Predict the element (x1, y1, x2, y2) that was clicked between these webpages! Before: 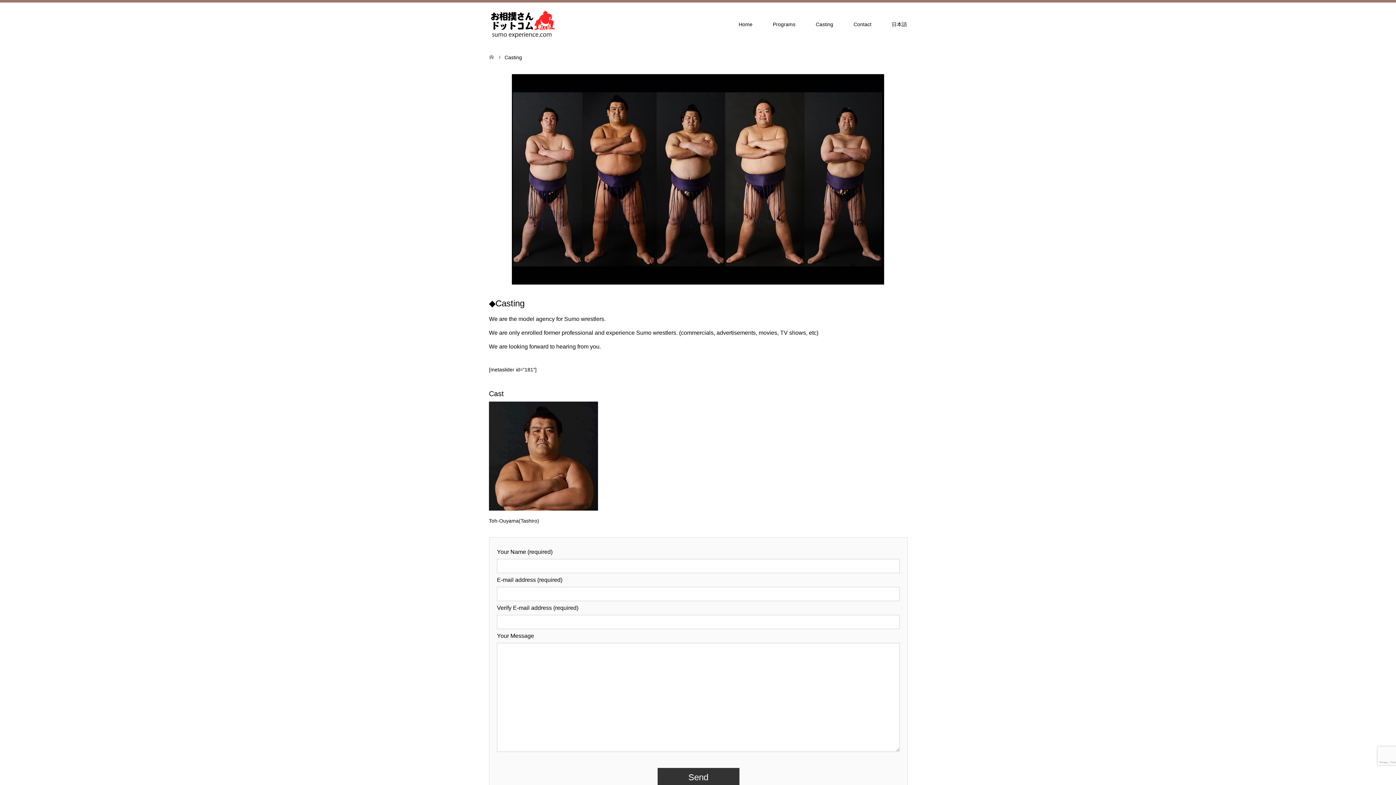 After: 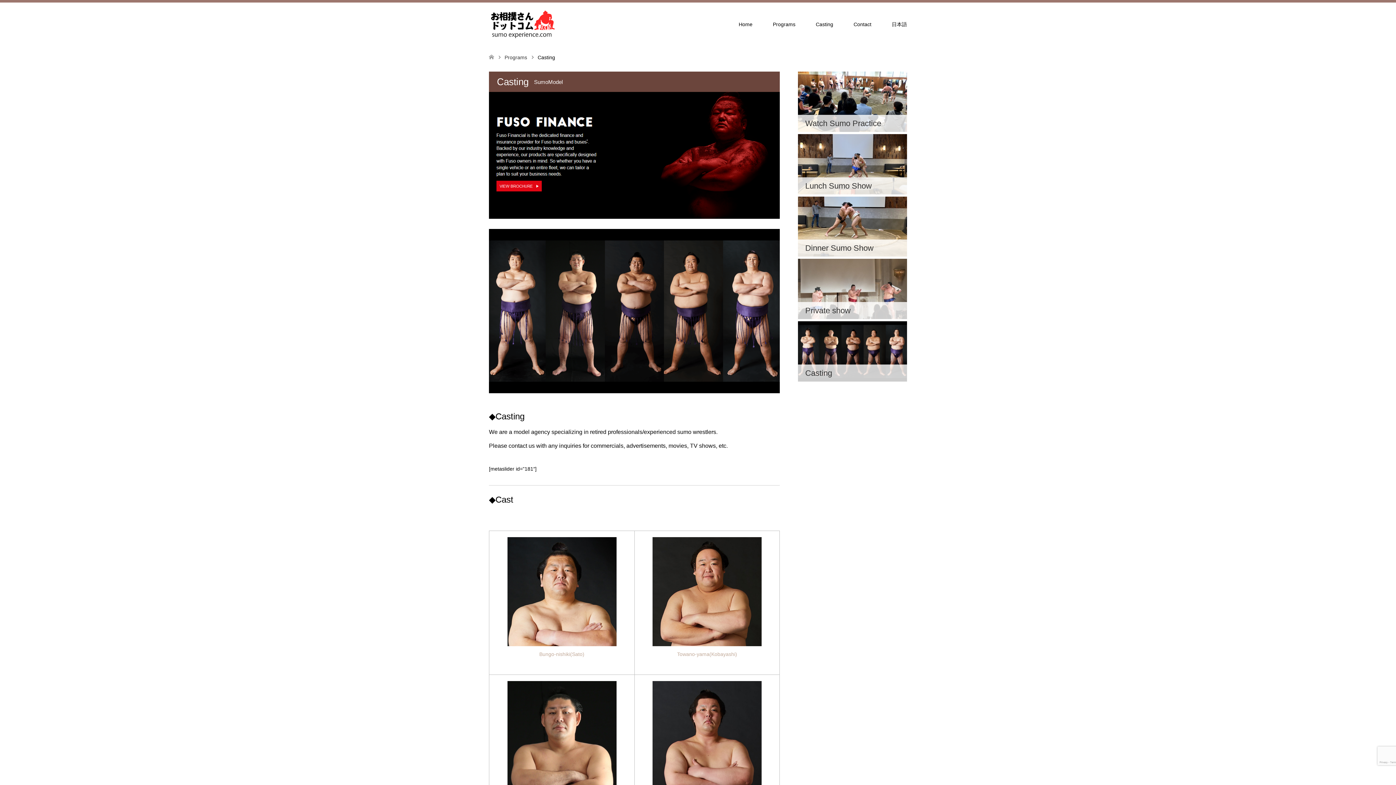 Action: bbox: (805, 2, 843, 35) label: Casting